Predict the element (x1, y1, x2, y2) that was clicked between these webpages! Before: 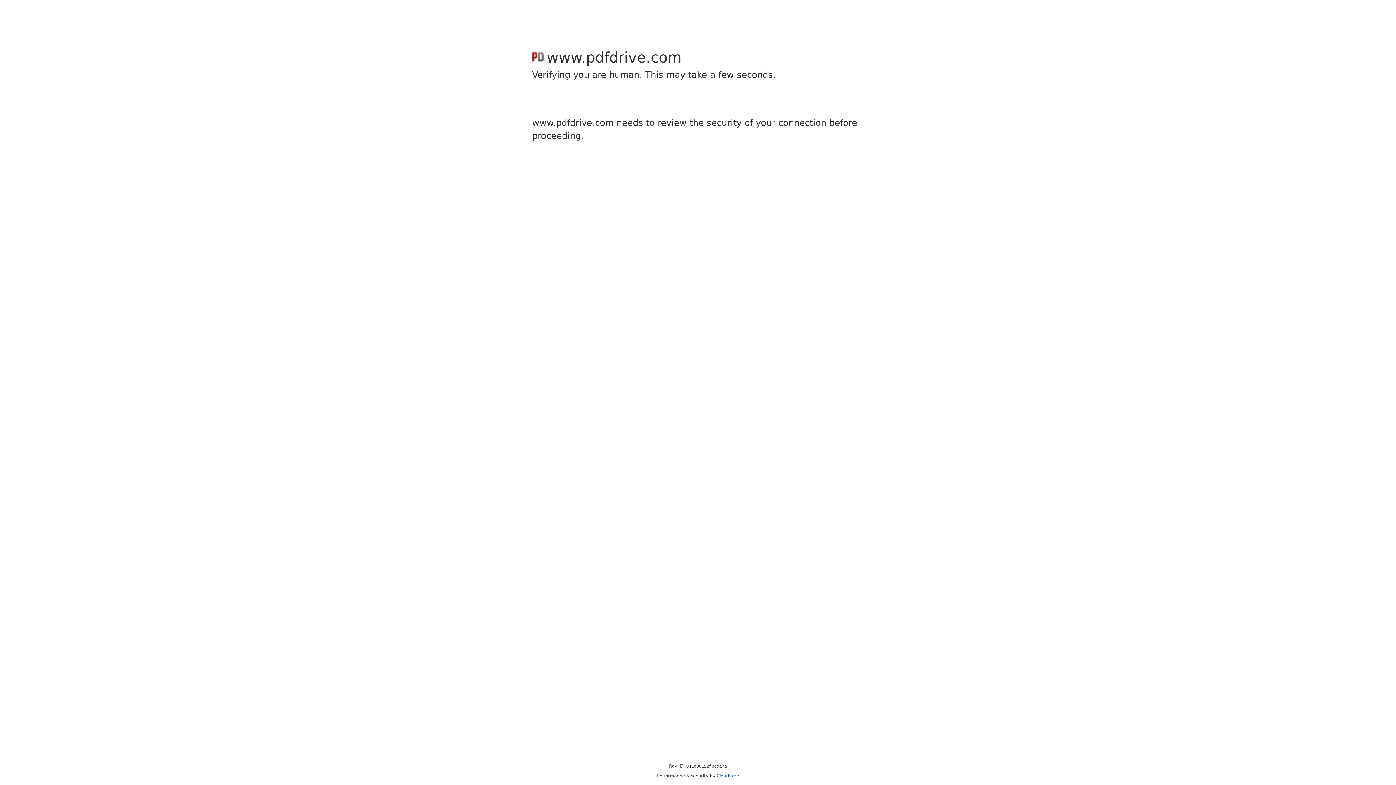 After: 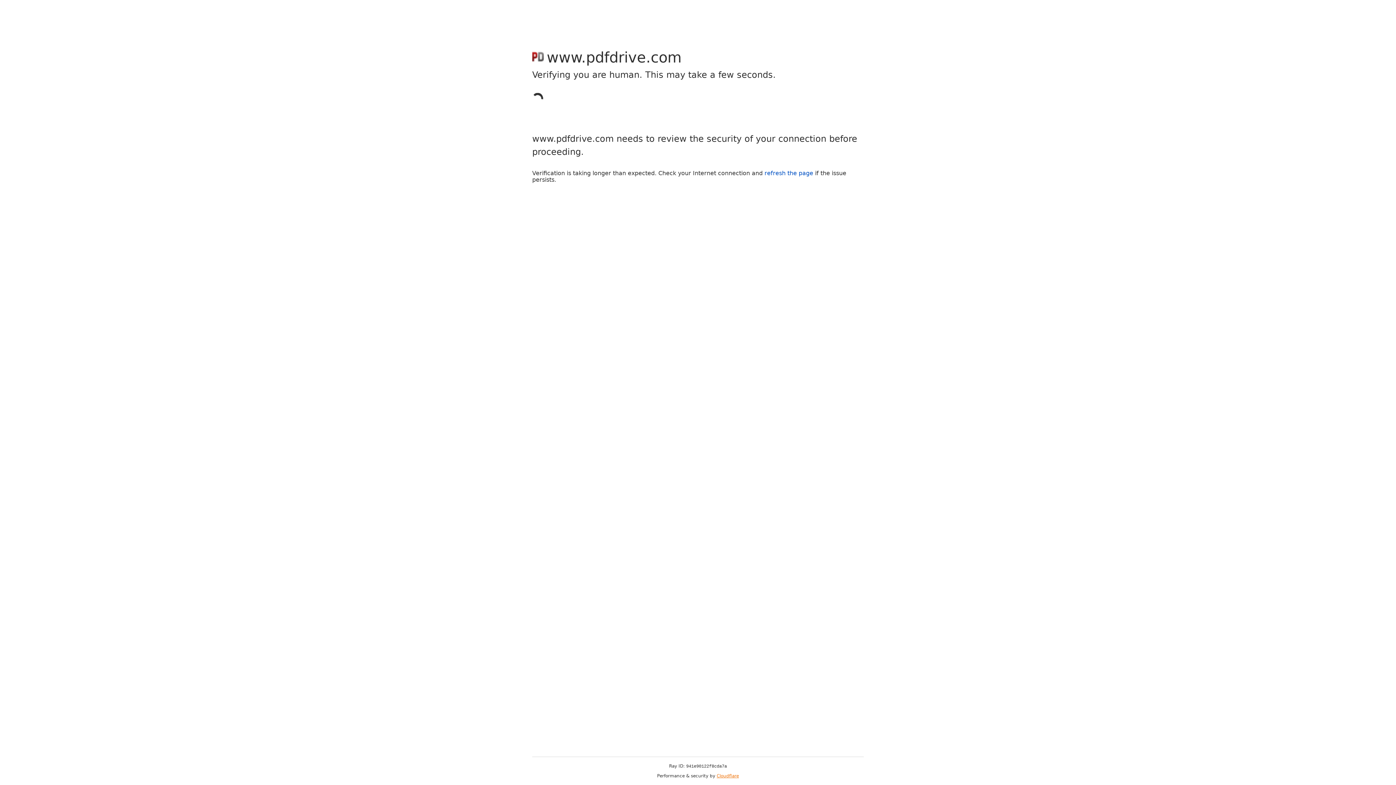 Action: label: Cloudflare bbox: (716, 773, 739, 778)